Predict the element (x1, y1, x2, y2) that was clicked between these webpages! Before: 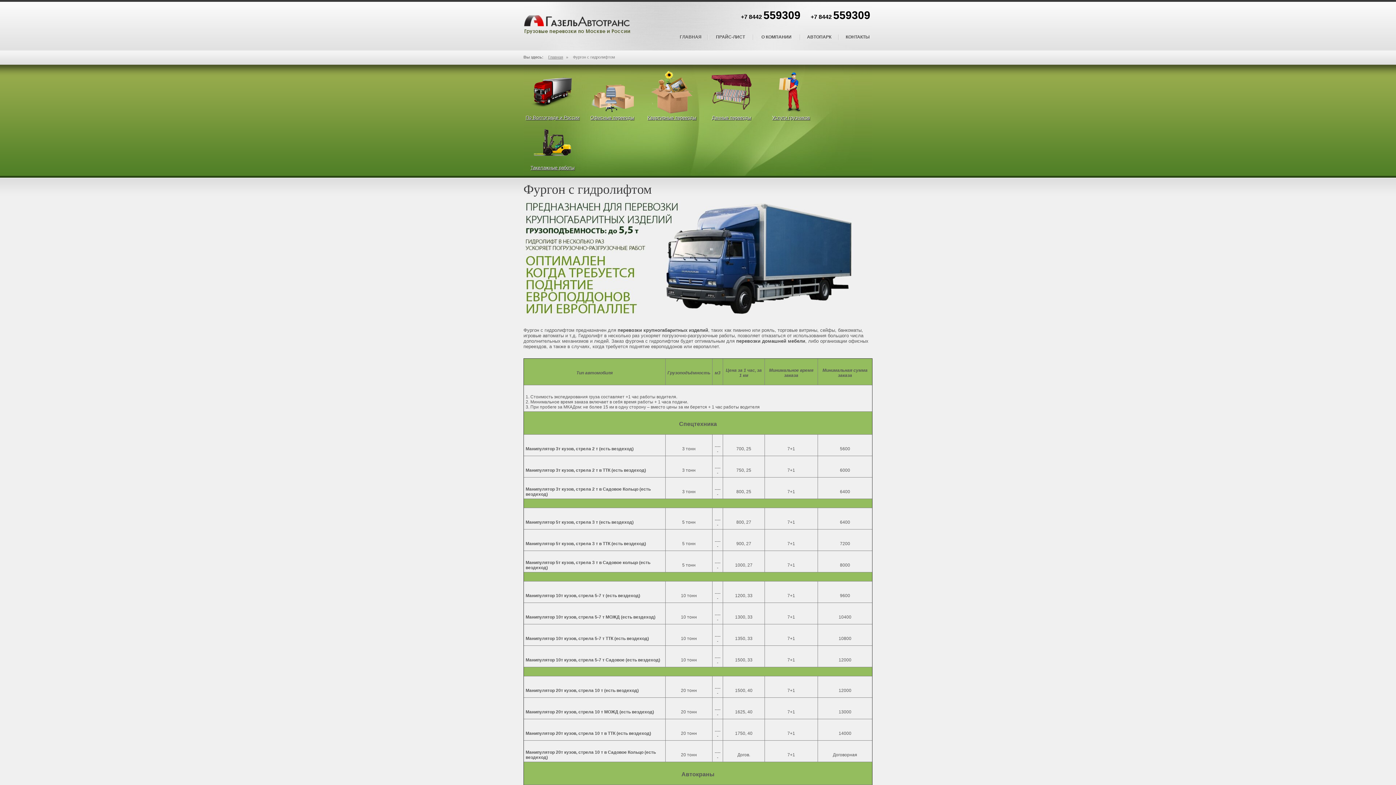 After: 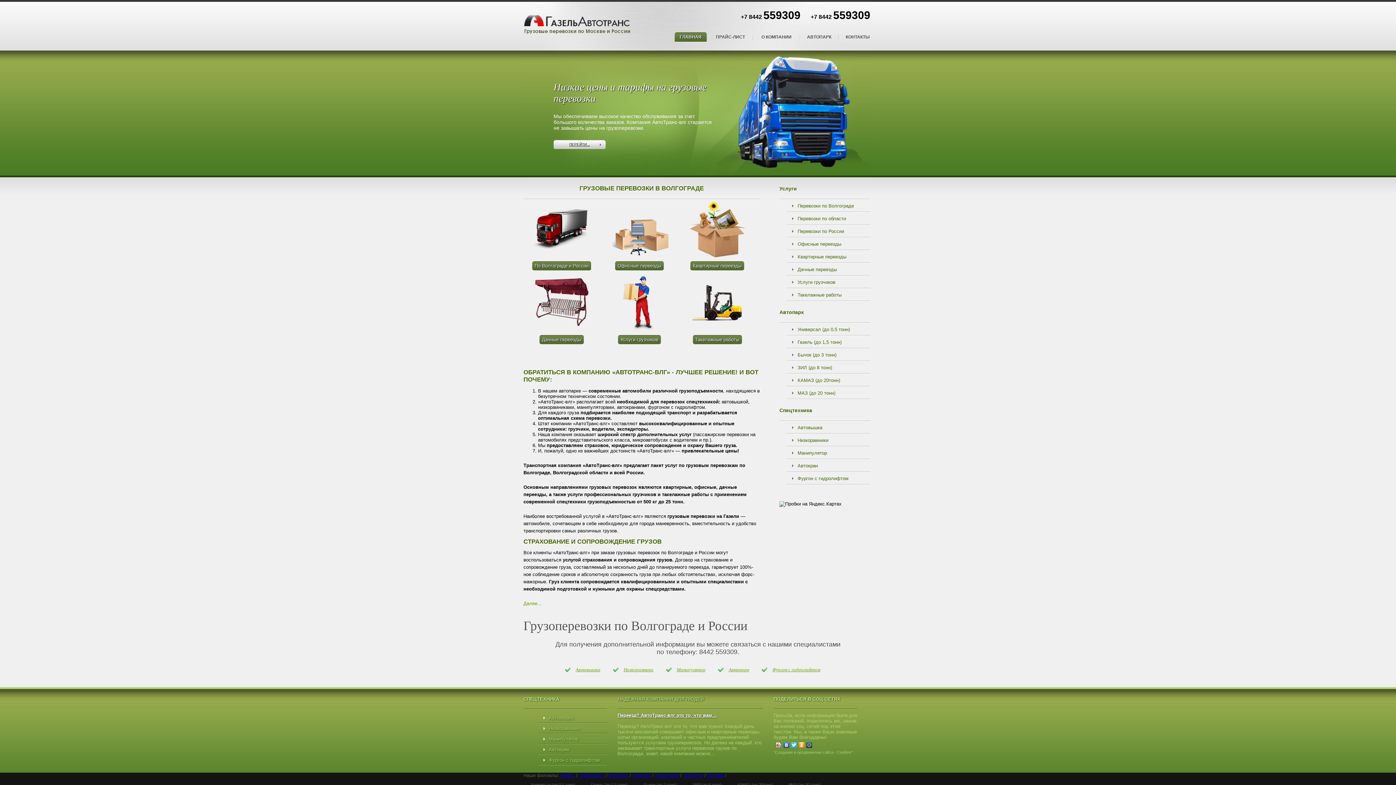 Action: label: ГЛАВНАЯ bbox: (674, 32, 706, 41)